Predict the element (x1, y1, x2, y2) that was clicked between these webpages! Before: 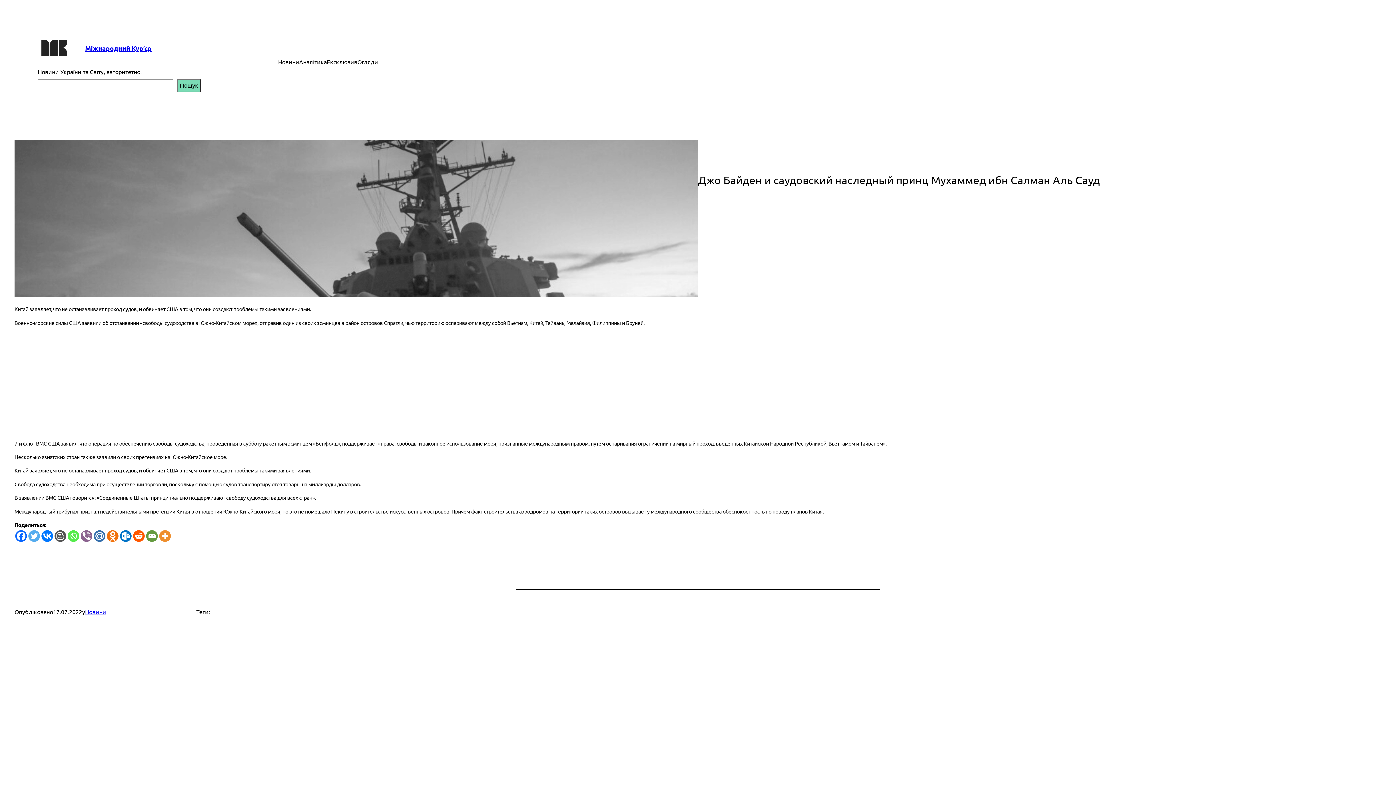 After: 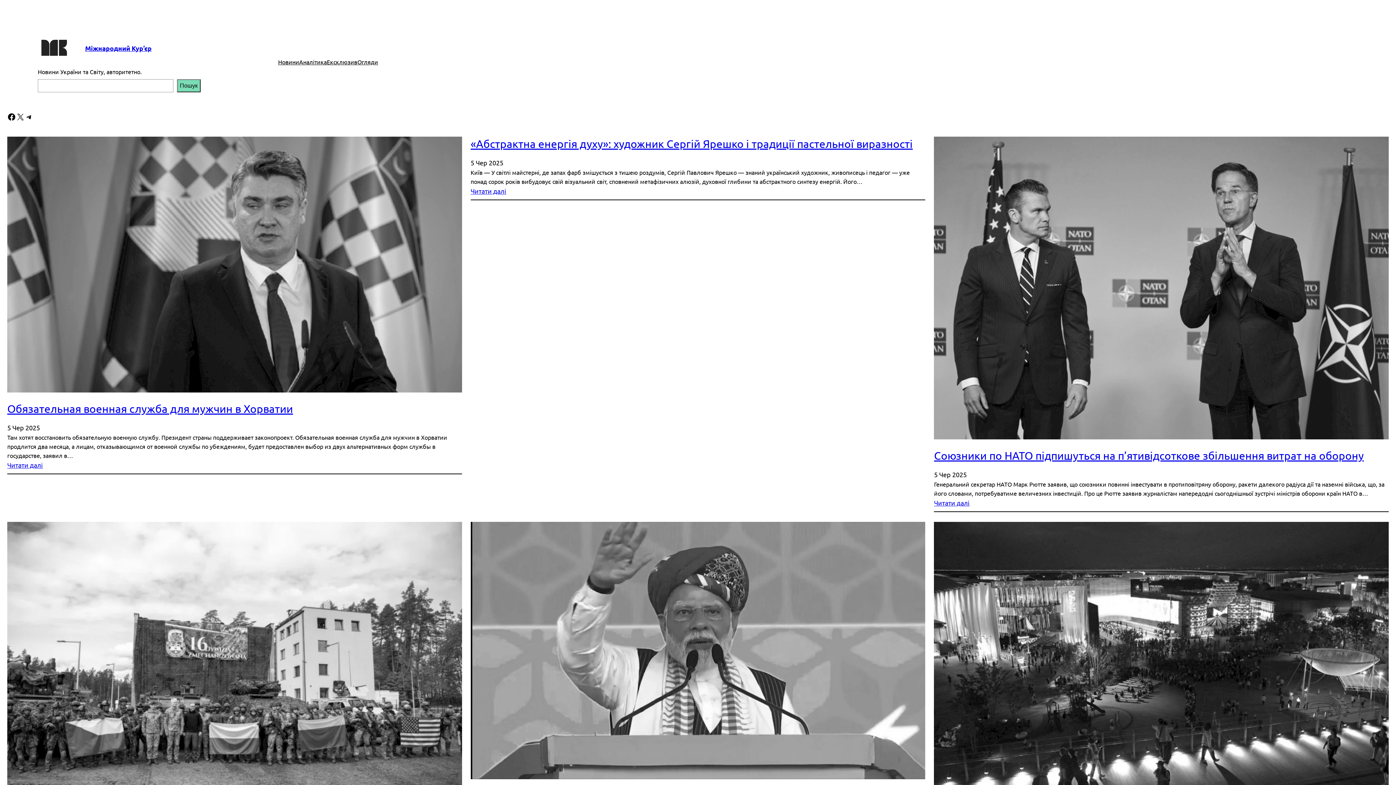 Action: bbox: (85, 43, 151, 52) label: Міжнародний Кур’єр